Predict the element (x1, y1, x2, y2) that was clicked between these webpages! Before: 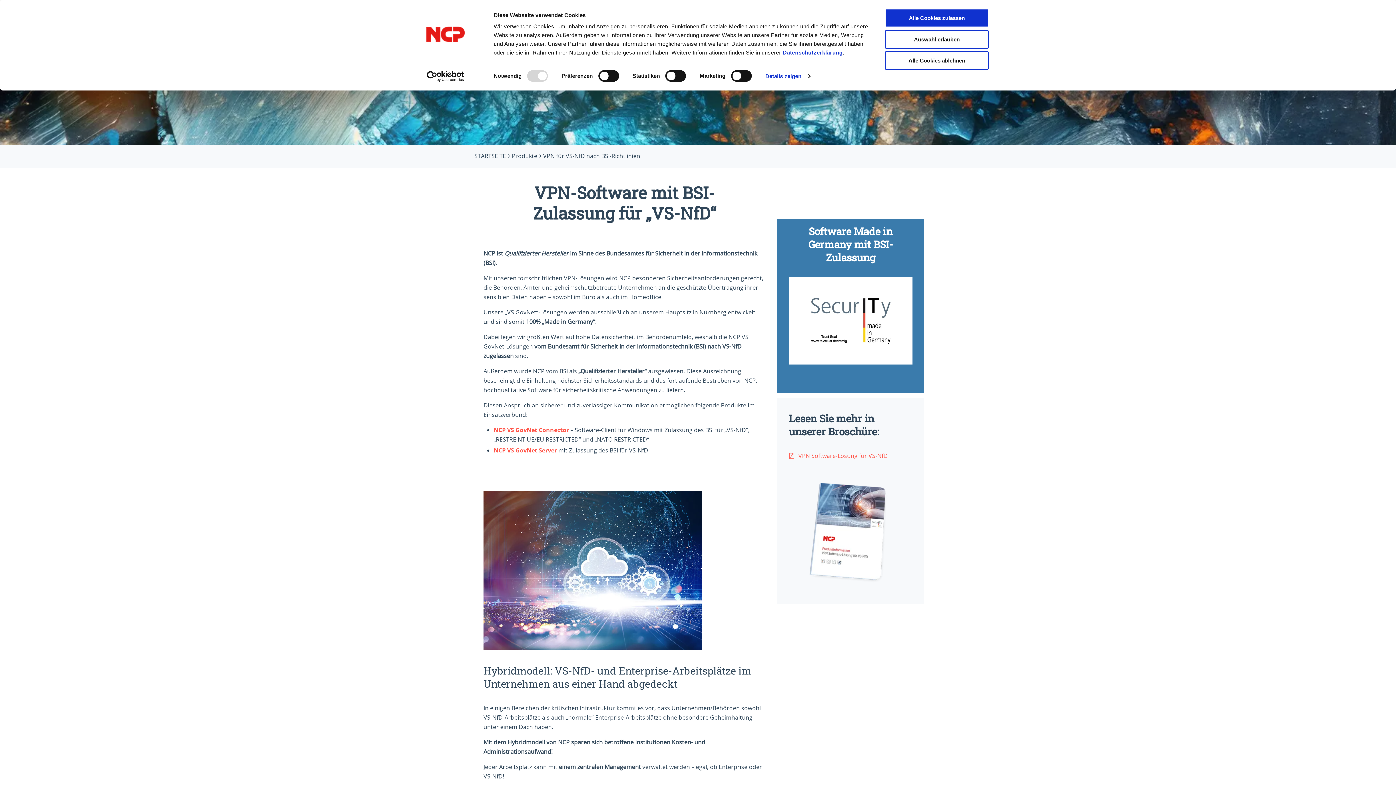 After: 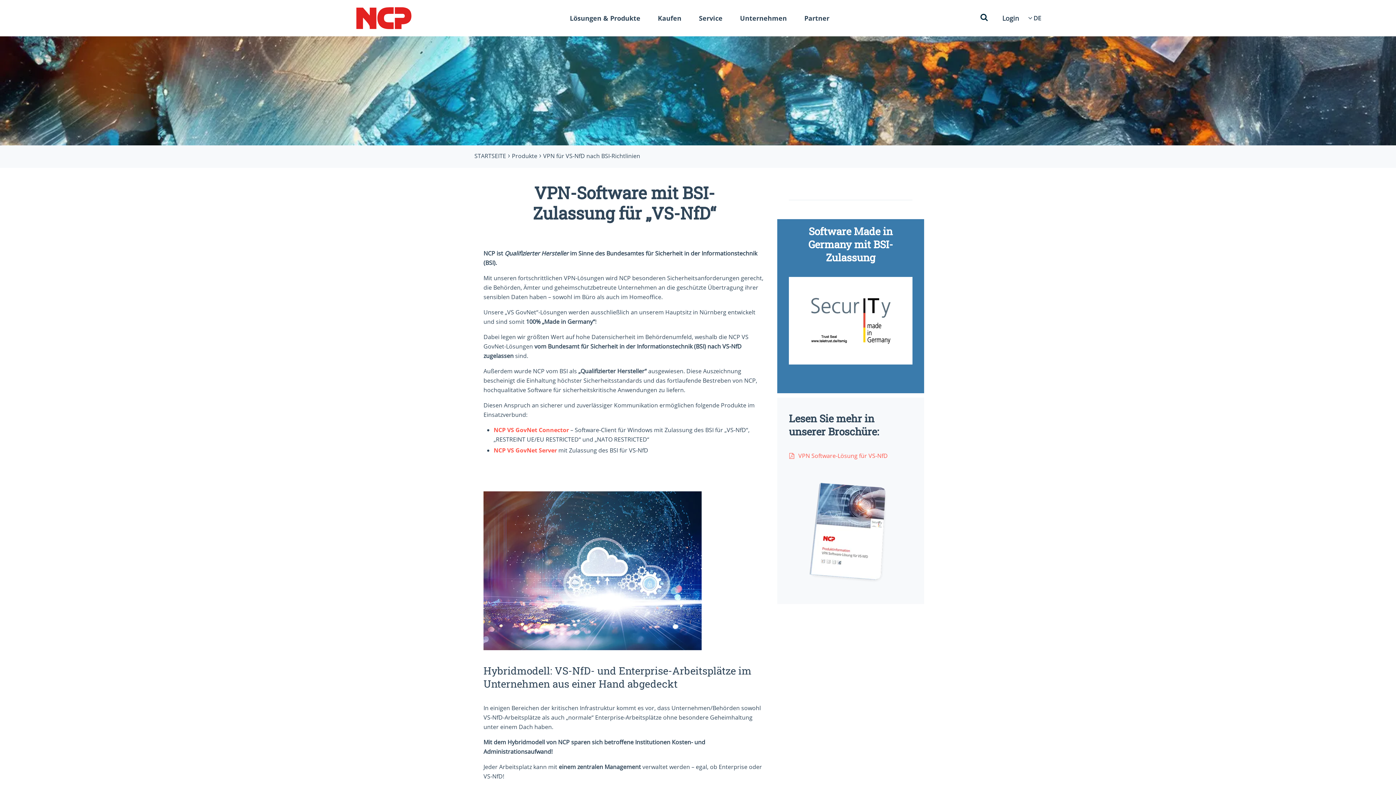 Action: bbox: (885, 51, 989, 69) label: Alle Cookies ablehnen